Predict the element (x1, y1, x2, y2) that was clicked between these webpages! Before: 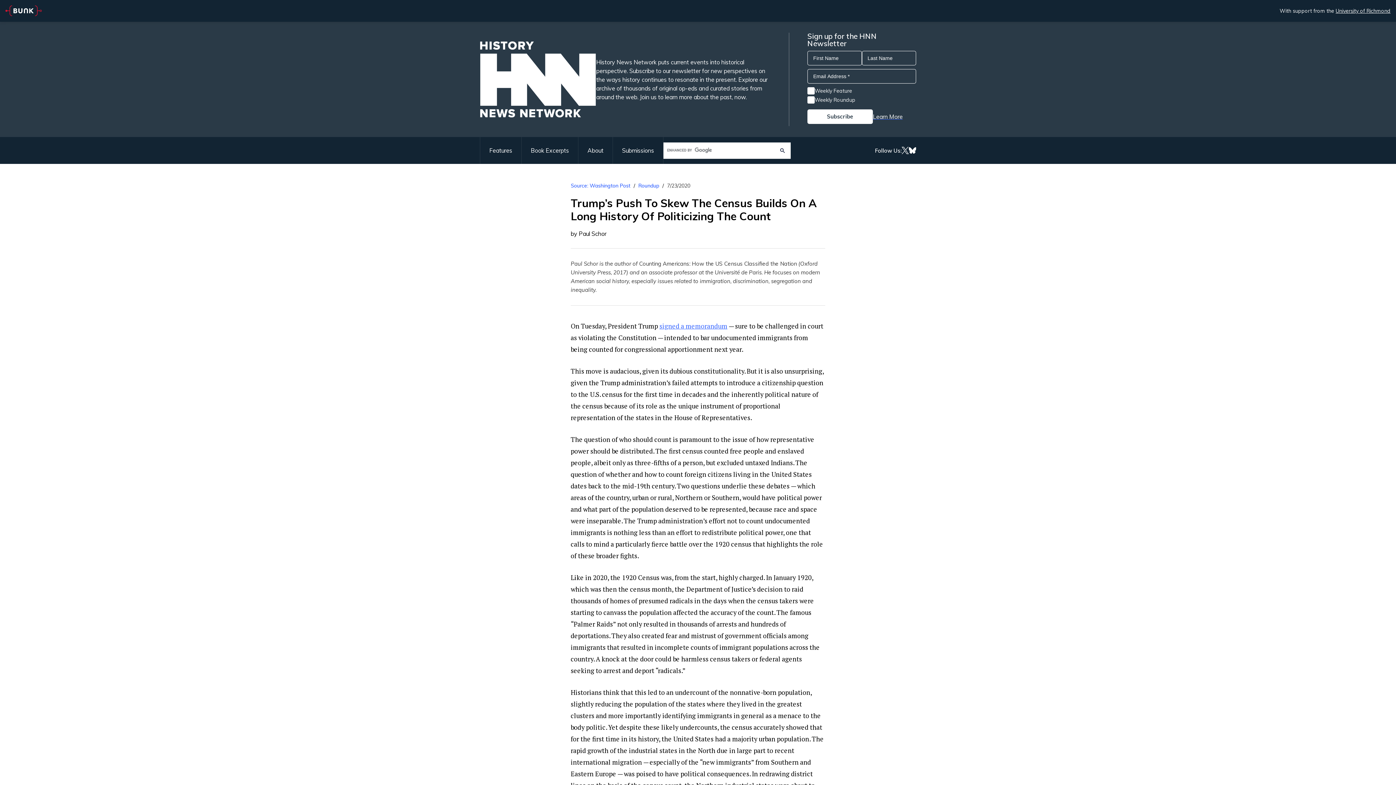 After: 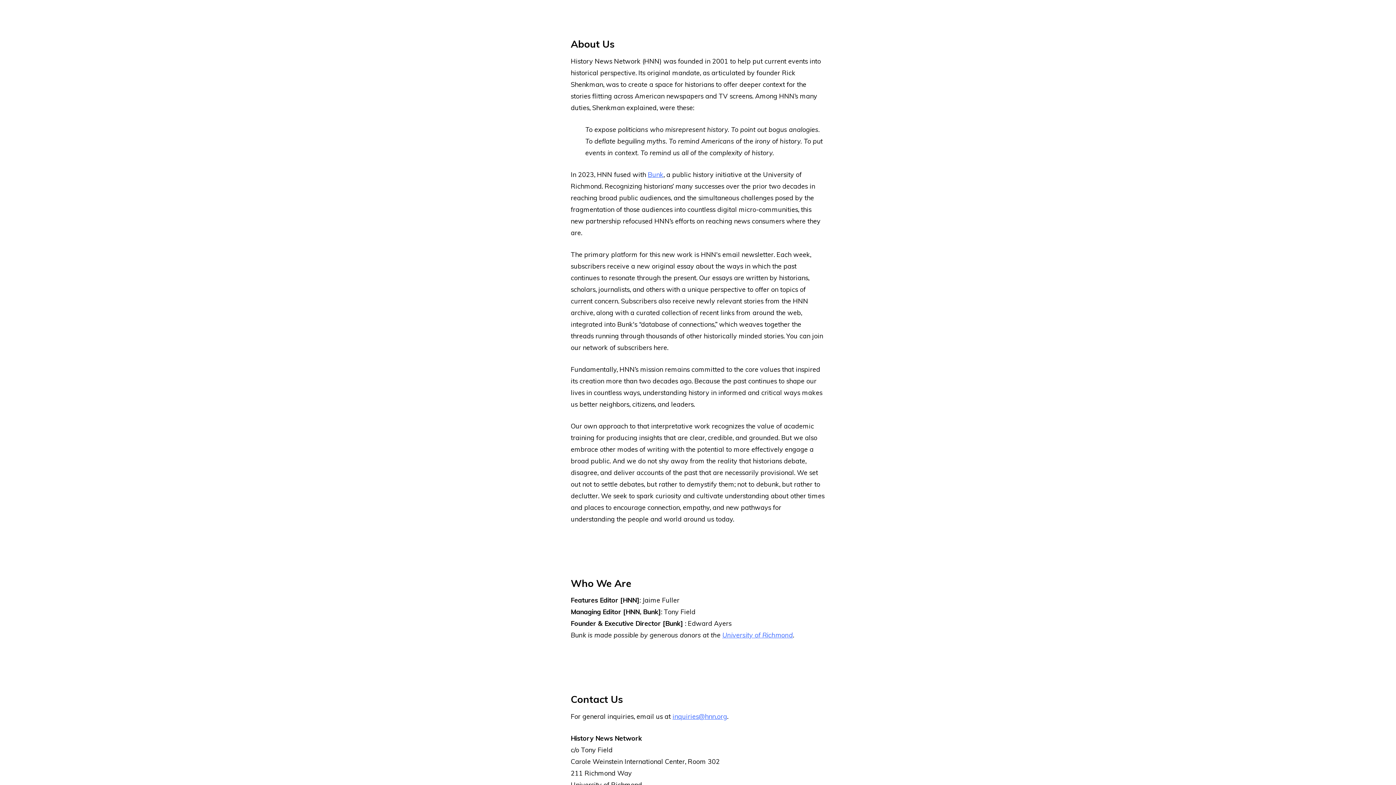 Action: bbox: (578, 137, 613, 164) label: About